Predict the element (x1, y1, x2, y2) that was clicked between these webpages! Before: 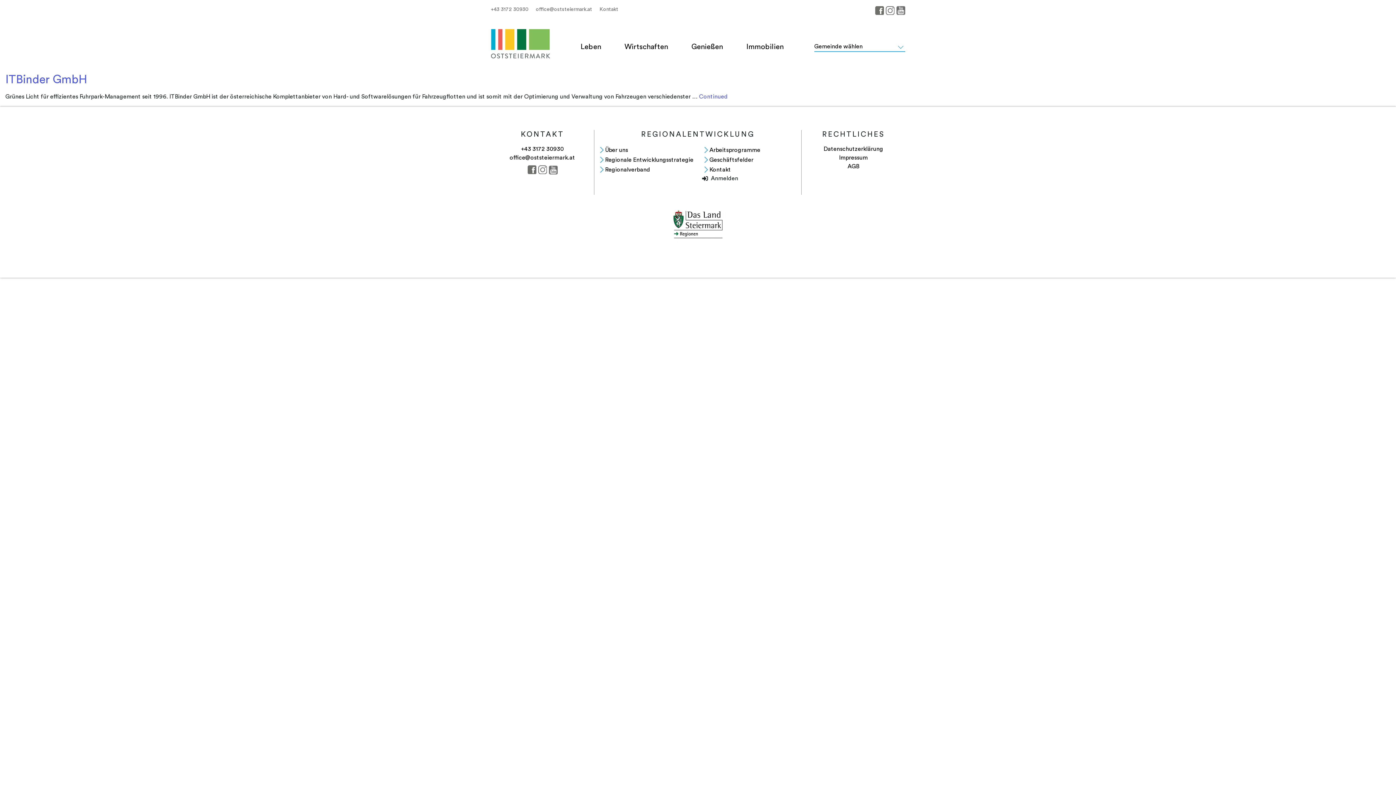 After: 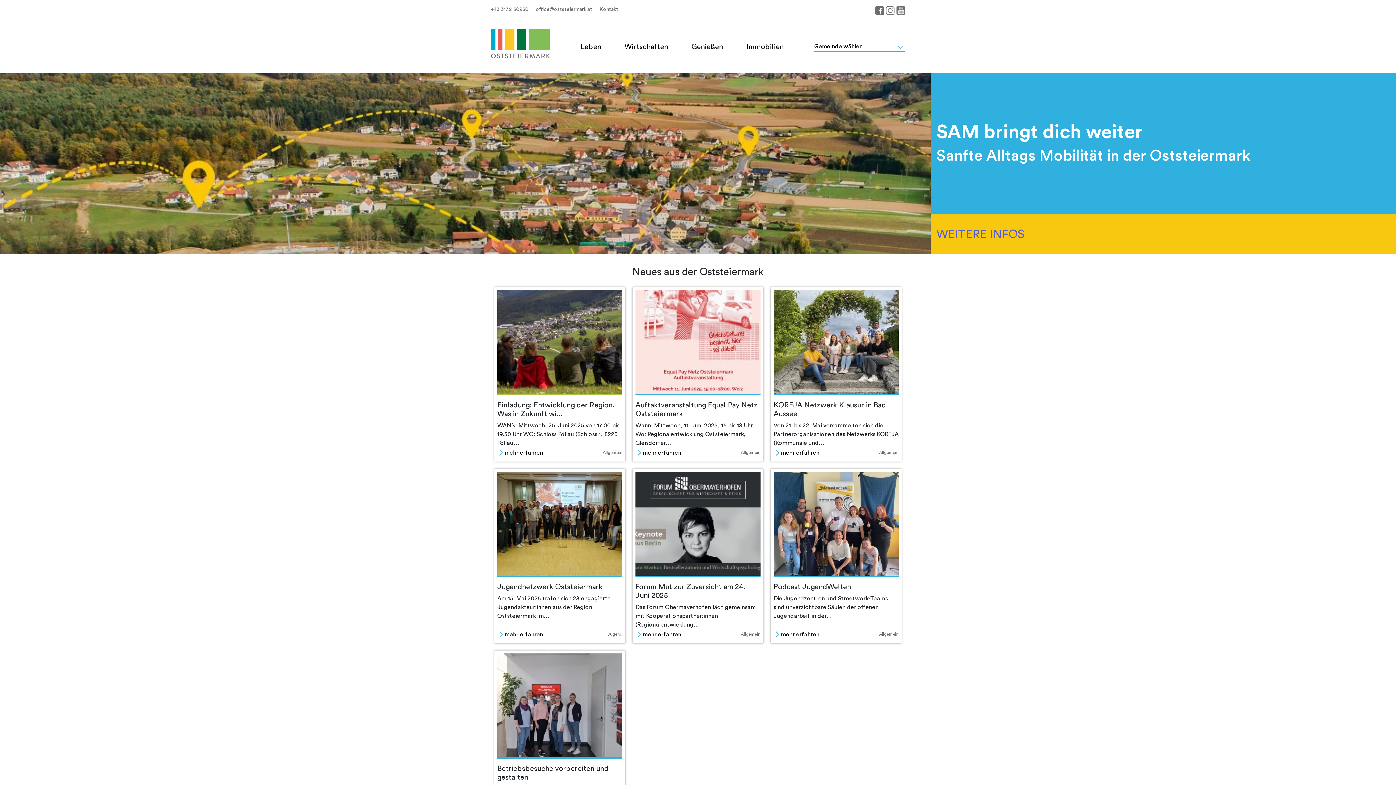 Action: bbox: (490, 23, 550, 70)